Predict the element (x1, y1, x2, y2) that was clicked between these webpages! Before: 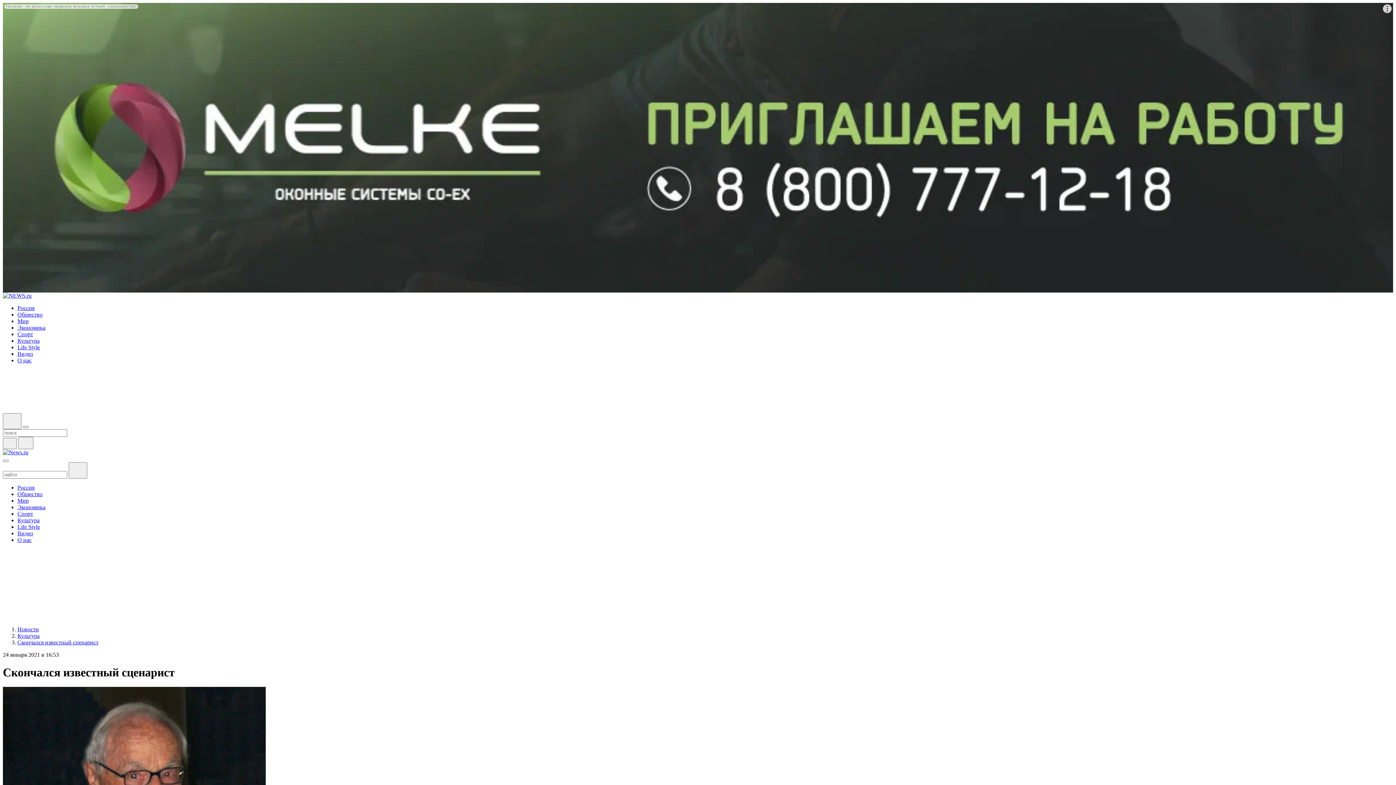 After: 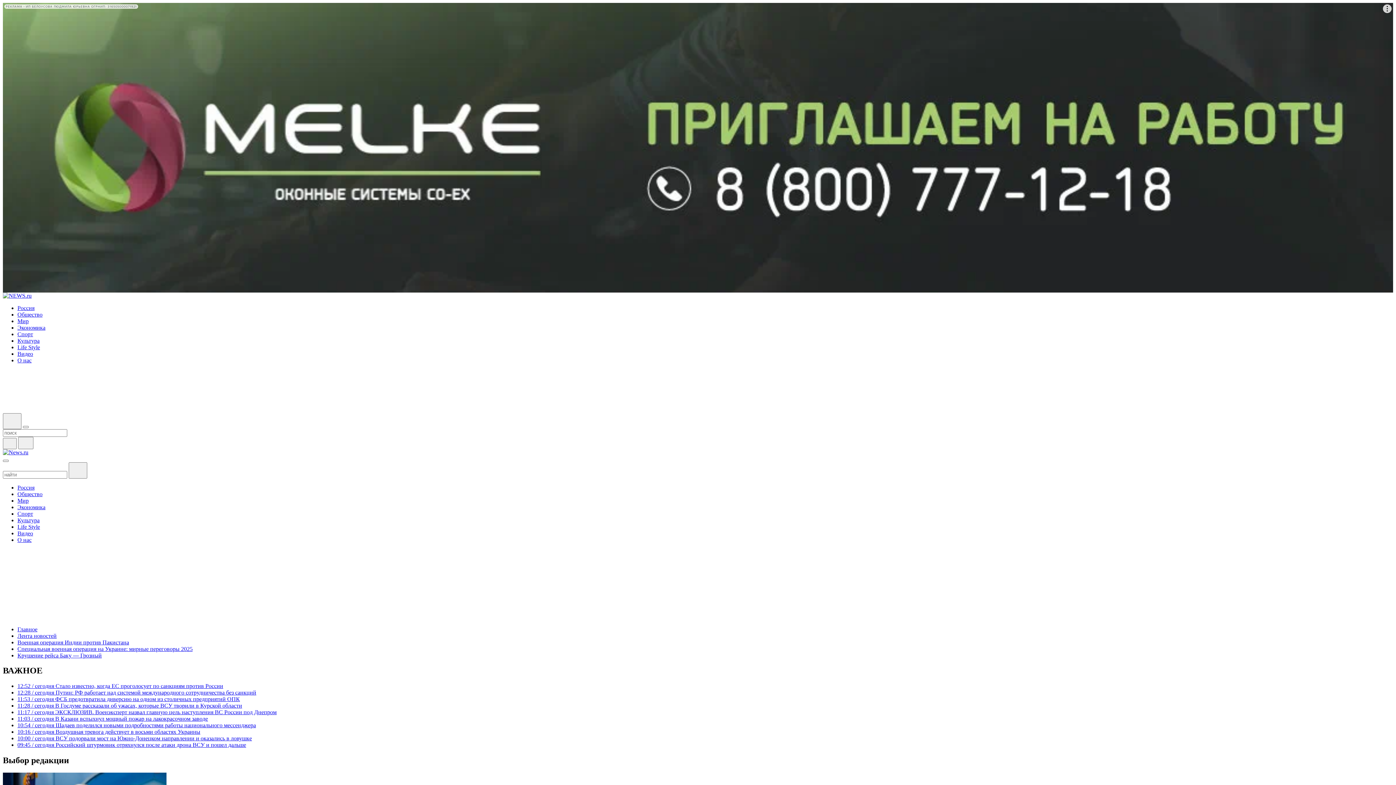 Action: bbox: (2, 292, 31, 298)